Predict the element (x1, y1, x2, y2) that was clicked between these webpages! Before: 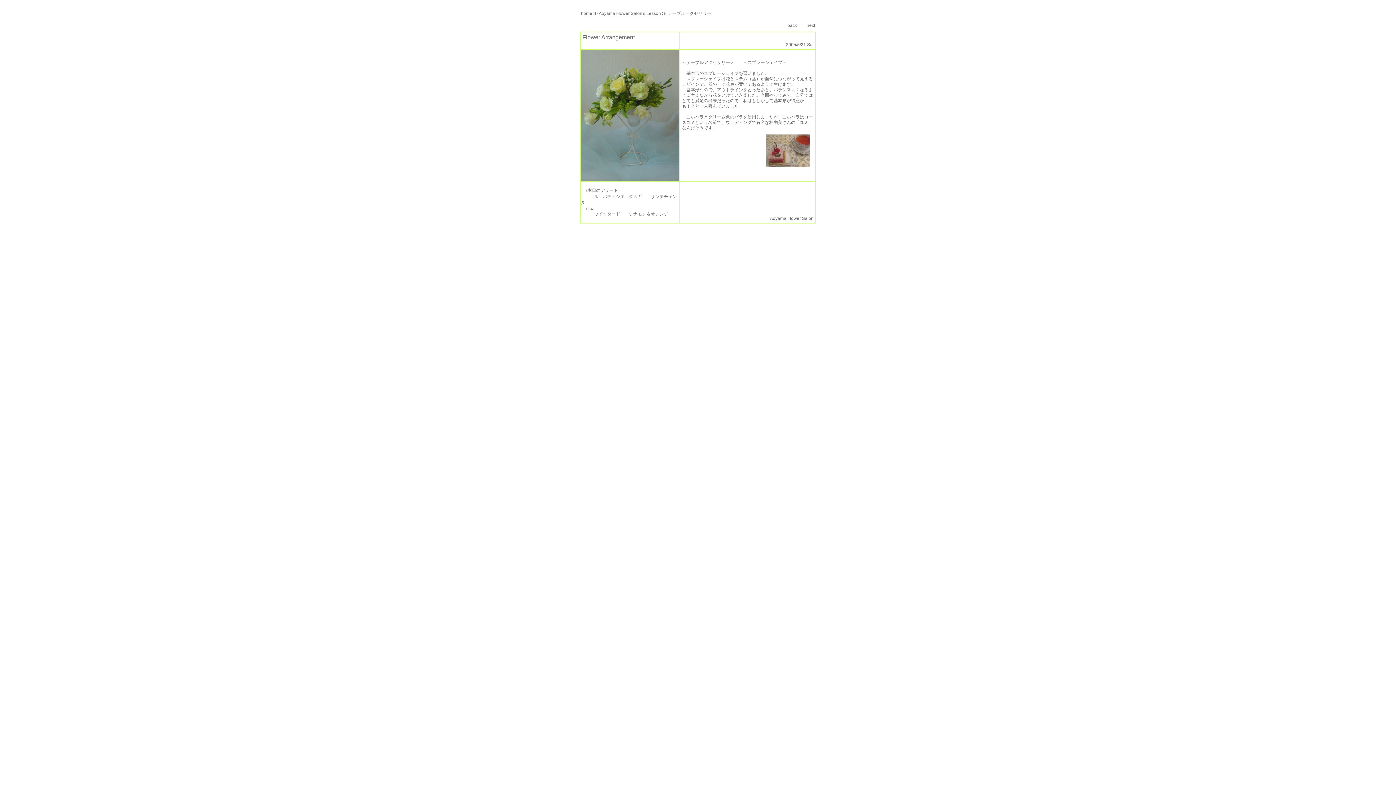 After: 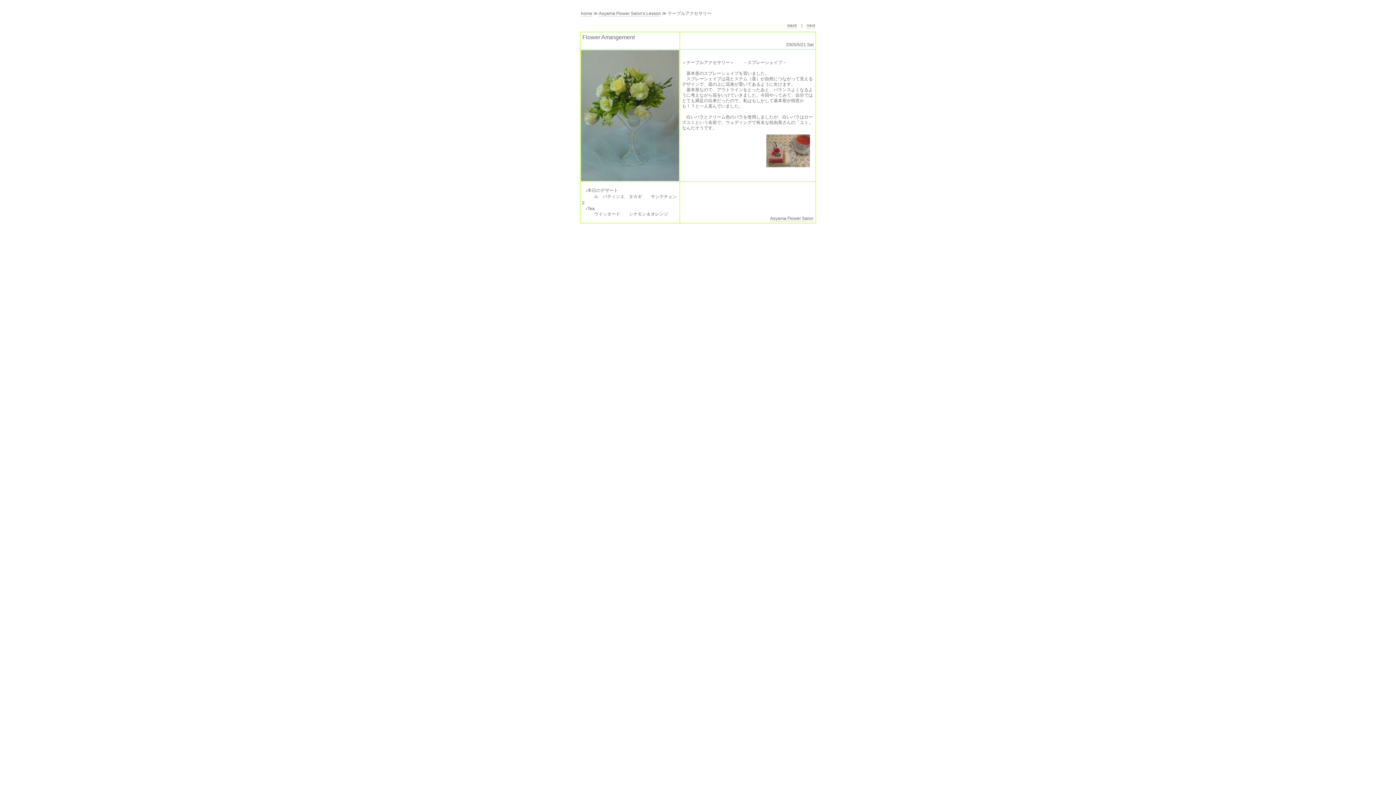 Action: label: Aoyama Flower Salon bbox: (770, 216, 813, 221)